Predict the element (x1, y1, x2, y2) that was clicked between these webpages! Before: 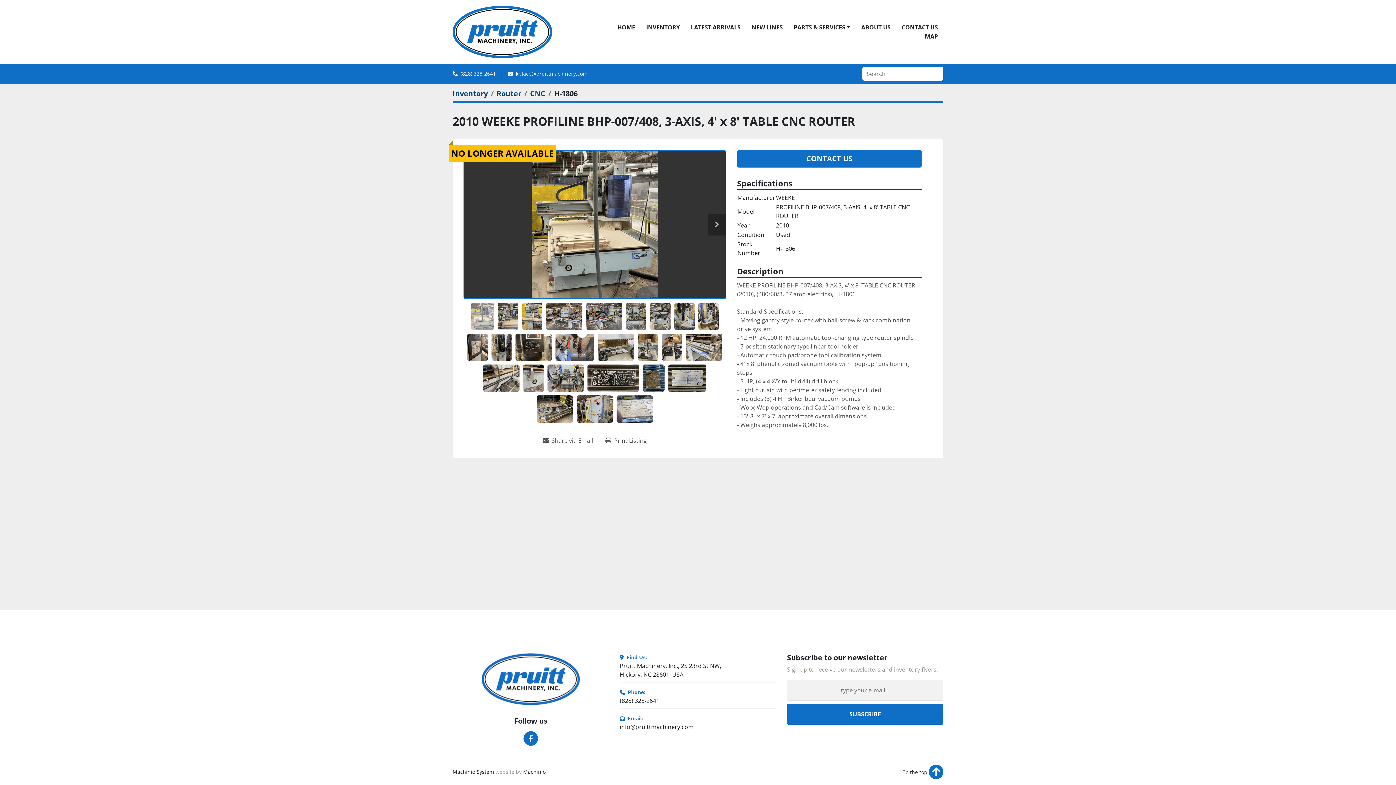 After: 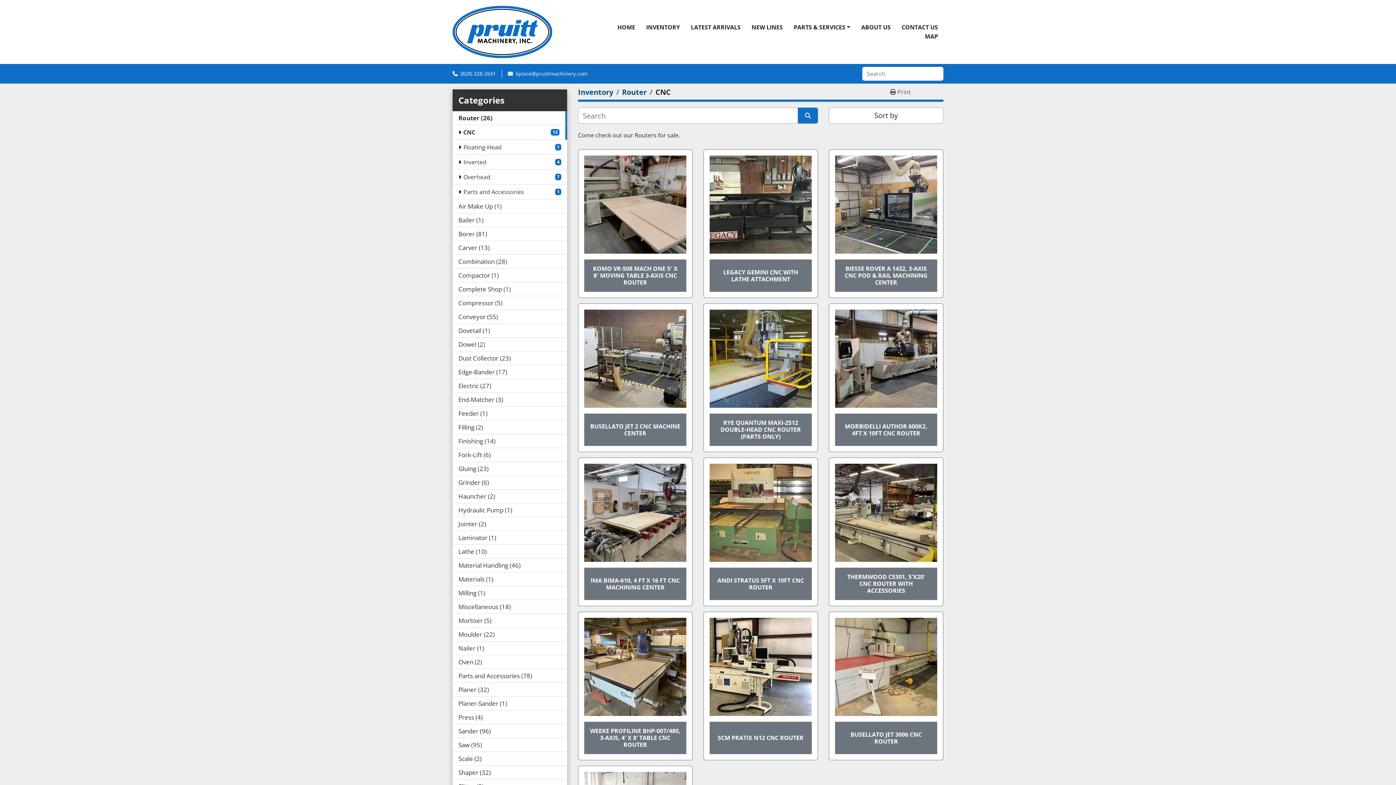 Action: bbox: (530, 88, 545, 98) label: CNC